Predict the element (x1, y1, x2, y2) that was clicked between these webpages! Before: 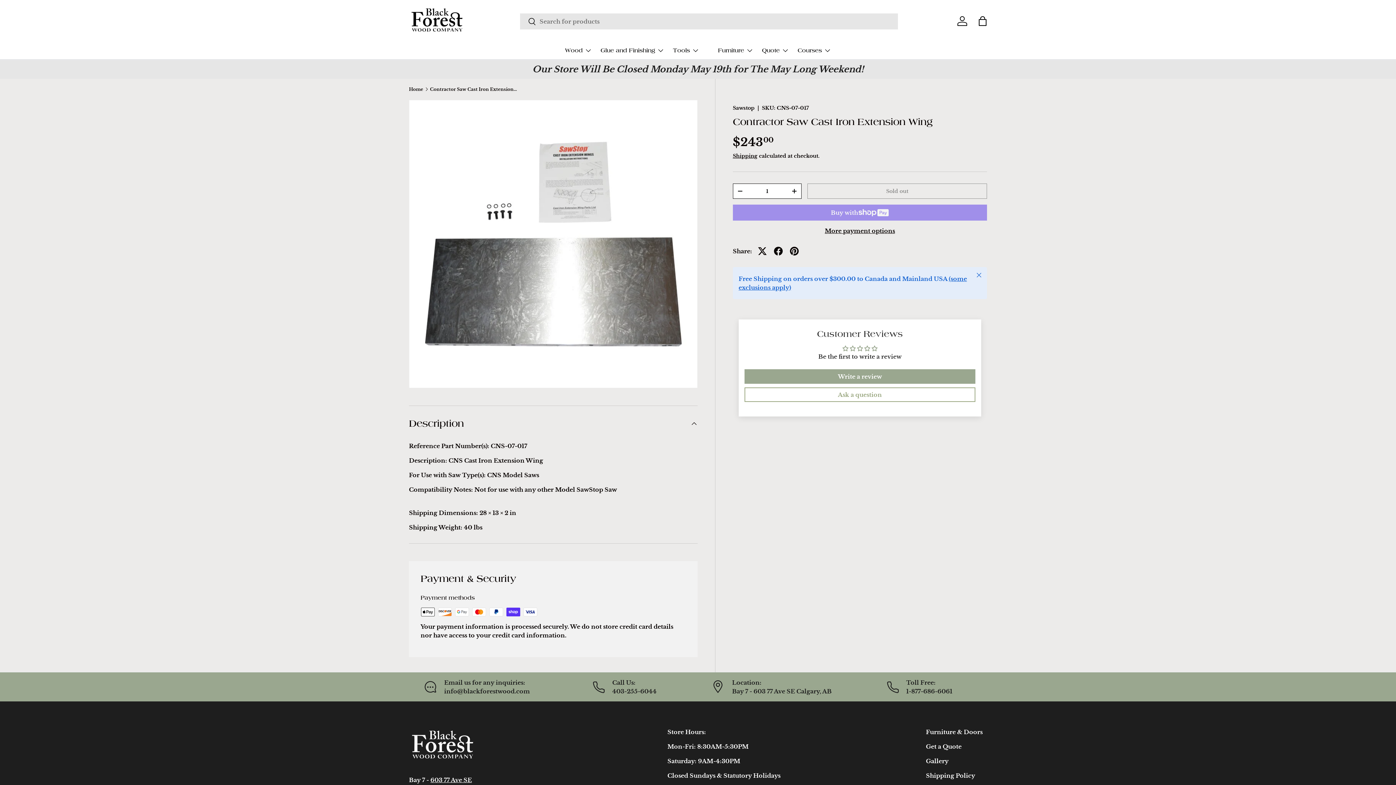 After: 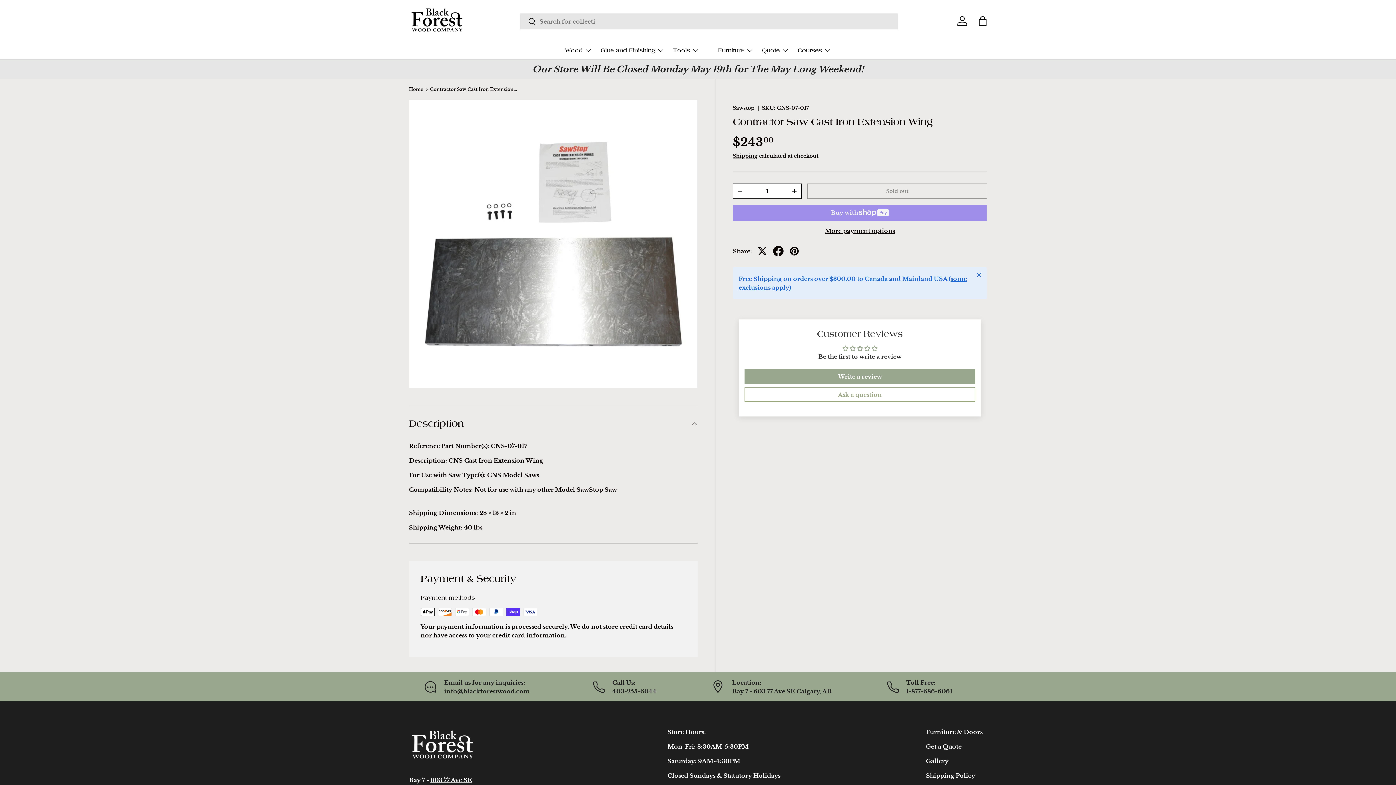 Action: bbox: (770, 243, 786, 259)